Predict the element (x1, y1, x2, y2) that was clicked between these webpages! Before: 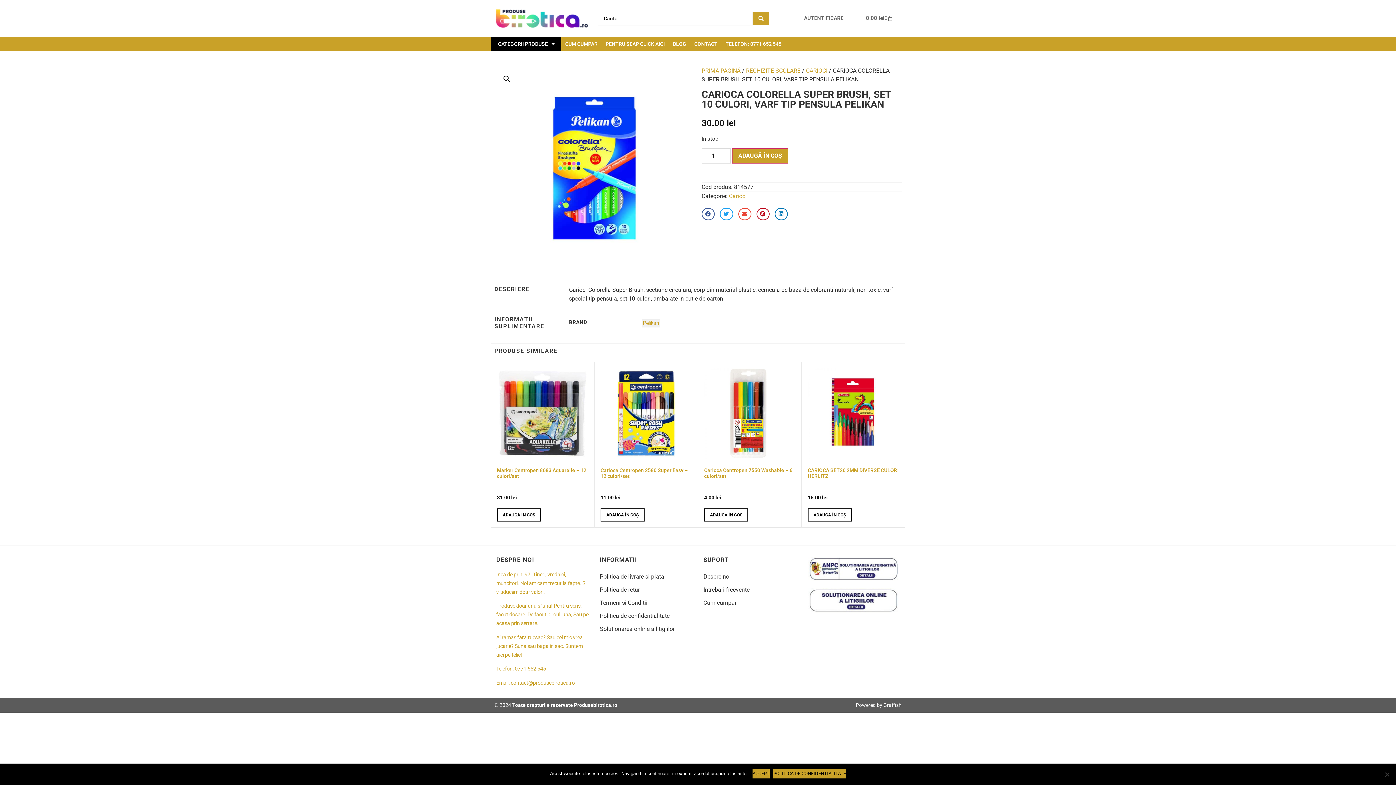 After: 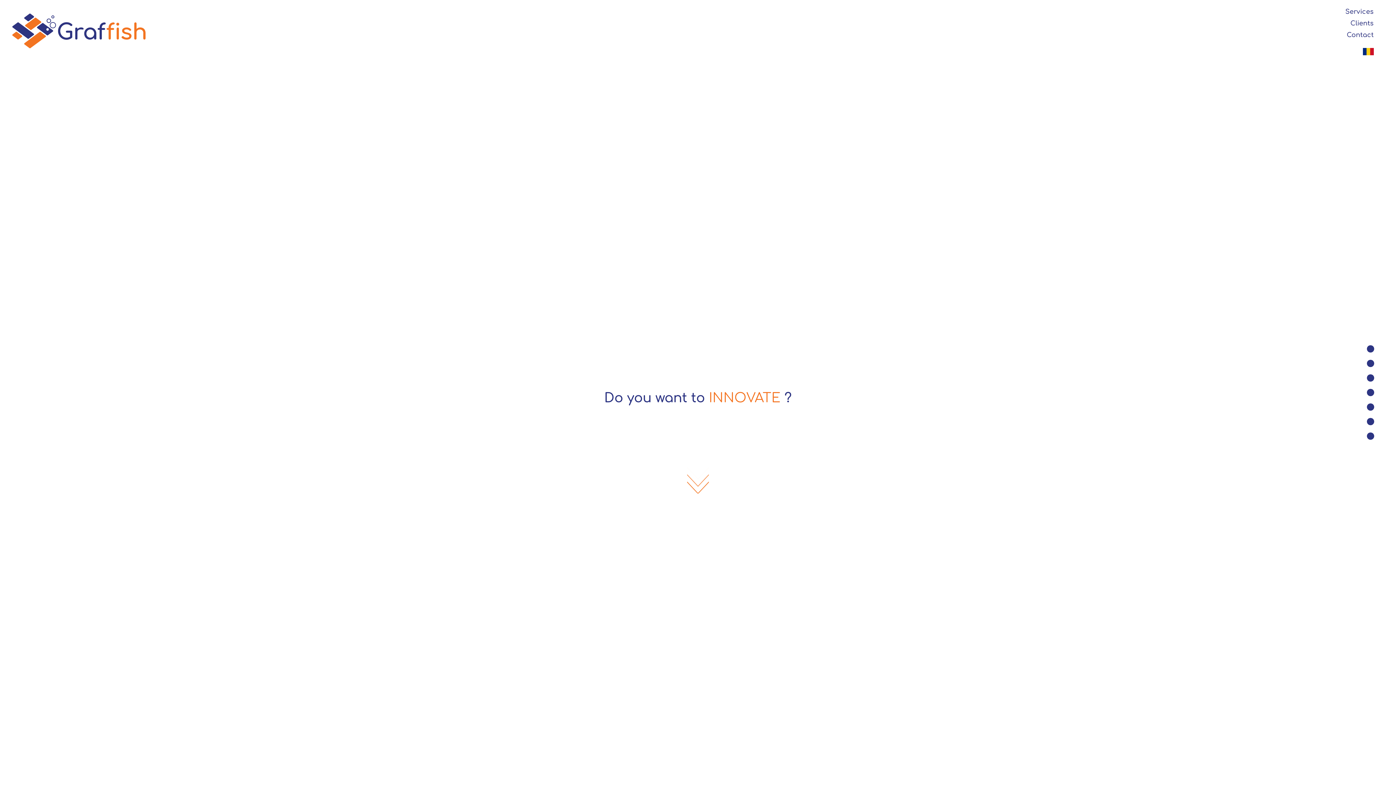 Action: label: Graffish bbox: (883, 702, 901, 708)